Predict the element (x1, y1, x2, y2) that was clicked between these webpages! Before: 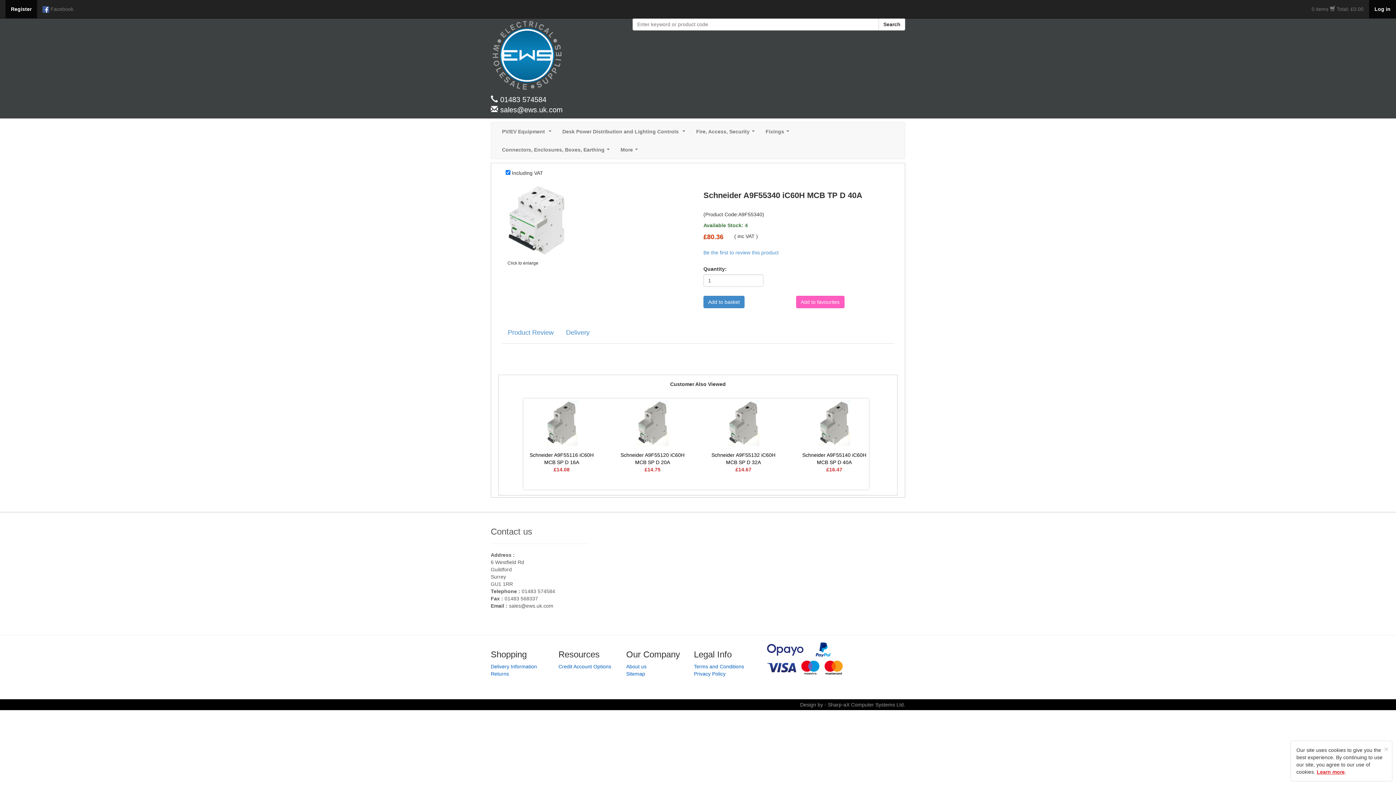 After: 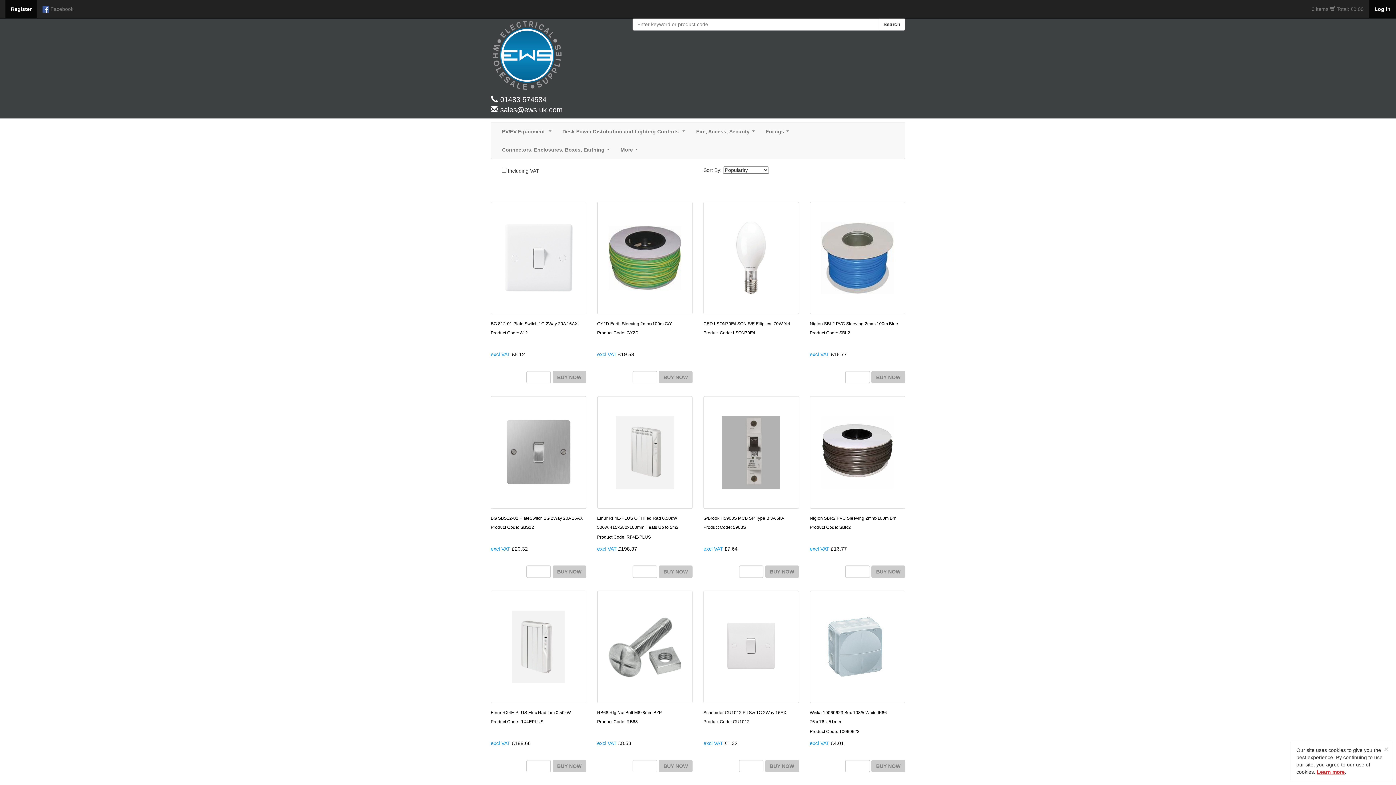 Action: label: Search bbox: (878, 18, 905, 30)